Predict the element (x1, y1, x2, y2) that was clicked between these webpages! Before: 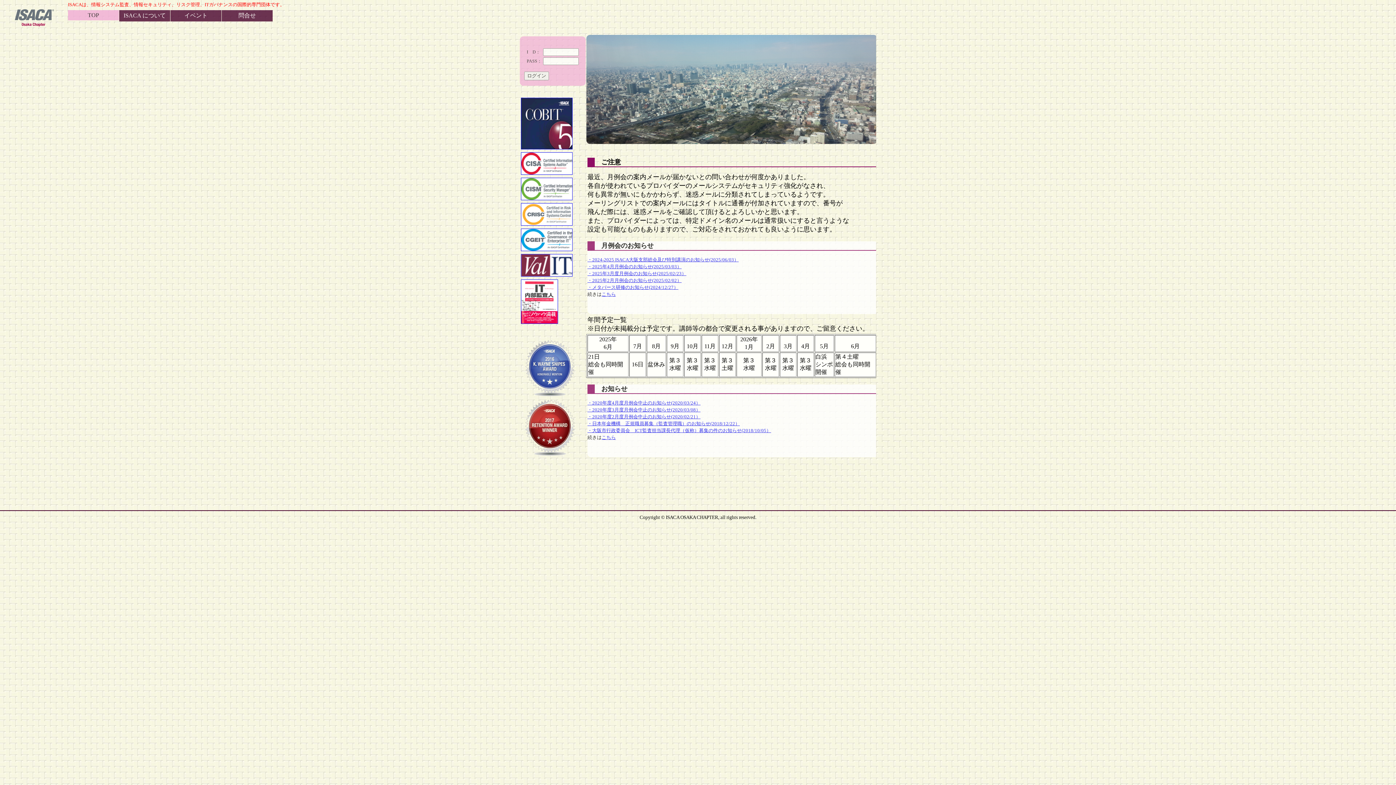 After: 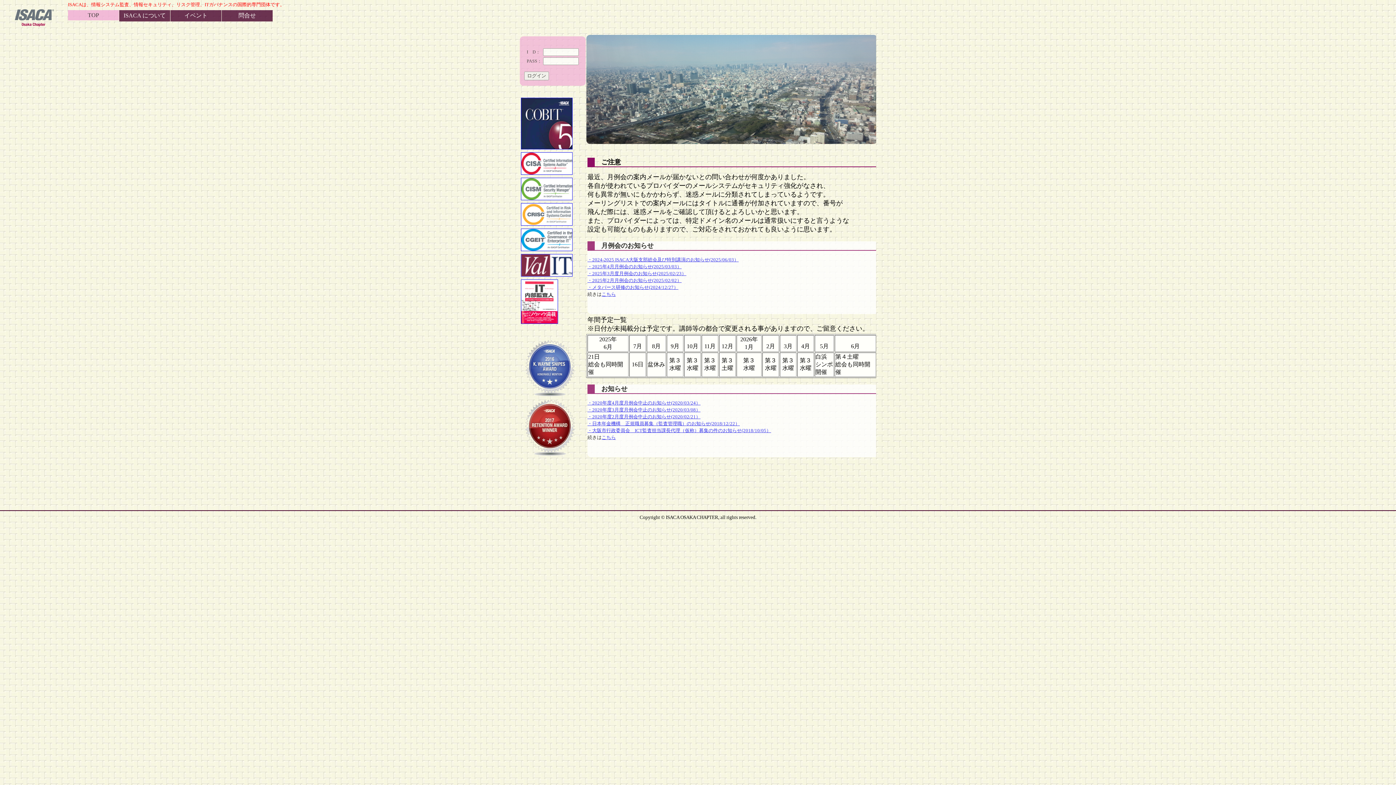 Action: bbox: (587, 257, 738, 262) label: ・2024-2025 ISACA大阪支部総会及び特別講演のお知らせ(2025/06/03）